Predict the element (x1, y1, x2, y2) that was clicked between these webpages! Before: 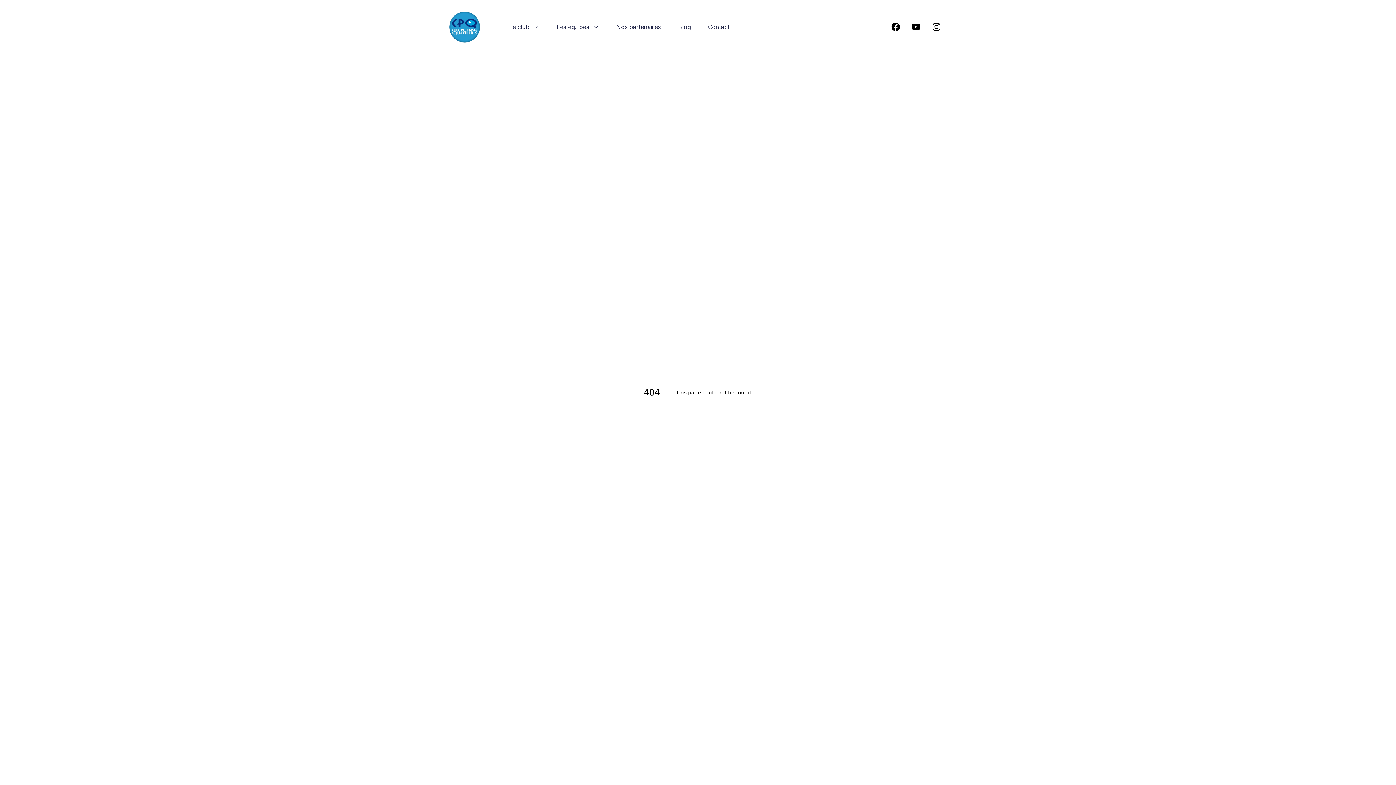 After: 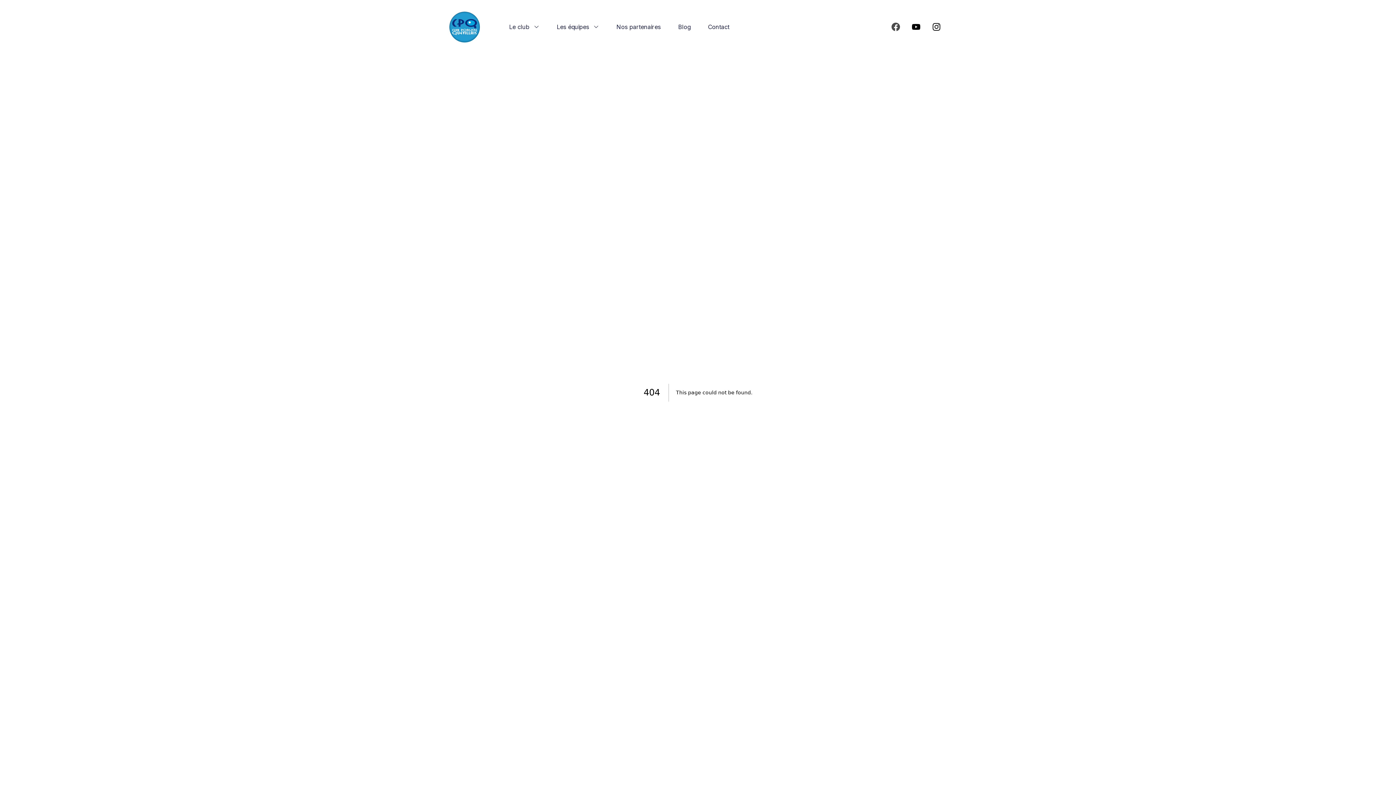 Action: bbox: (885, 18, 906, 35) label: social-link